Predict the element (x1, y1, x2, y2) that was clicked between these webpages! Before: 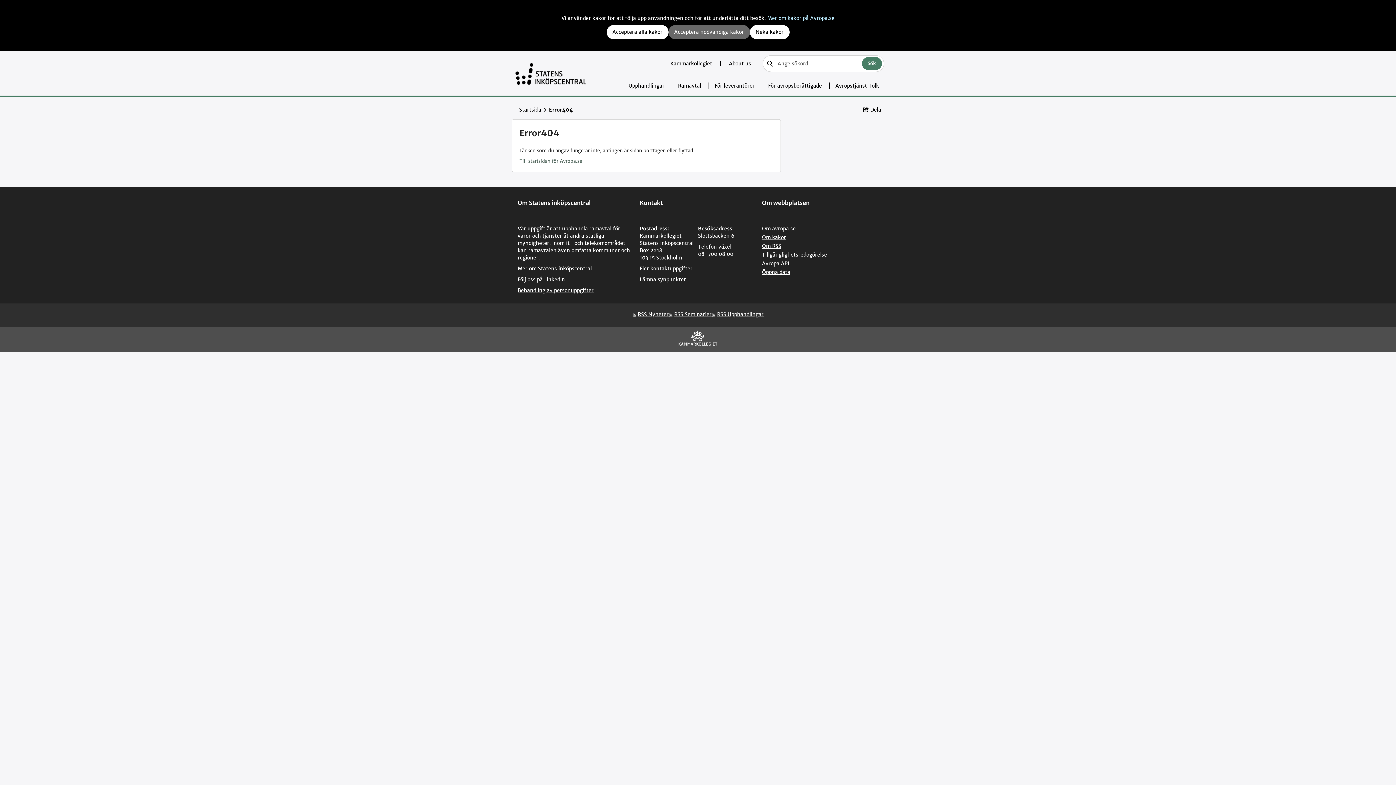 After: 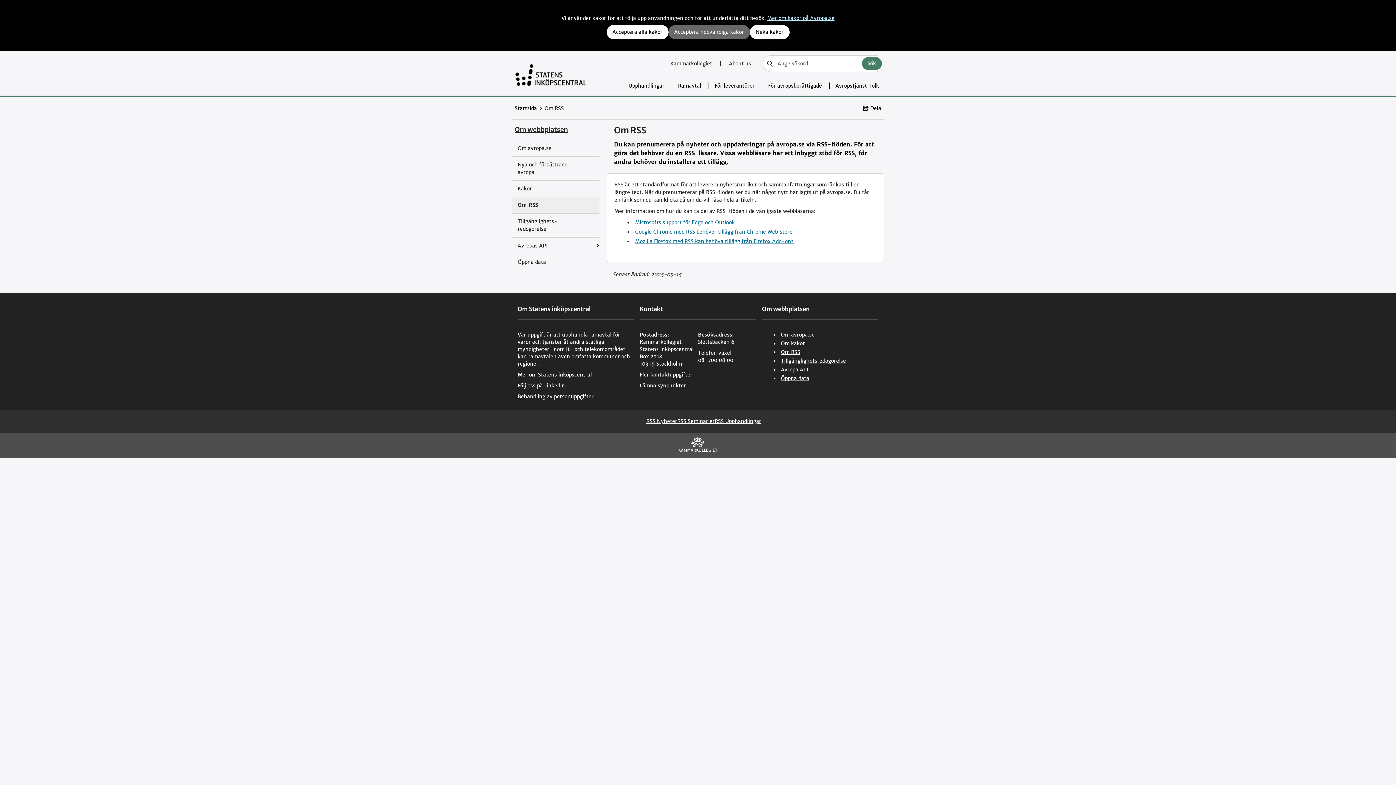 Action: label: Om RSS bbox: (762, 242, 781, 249)